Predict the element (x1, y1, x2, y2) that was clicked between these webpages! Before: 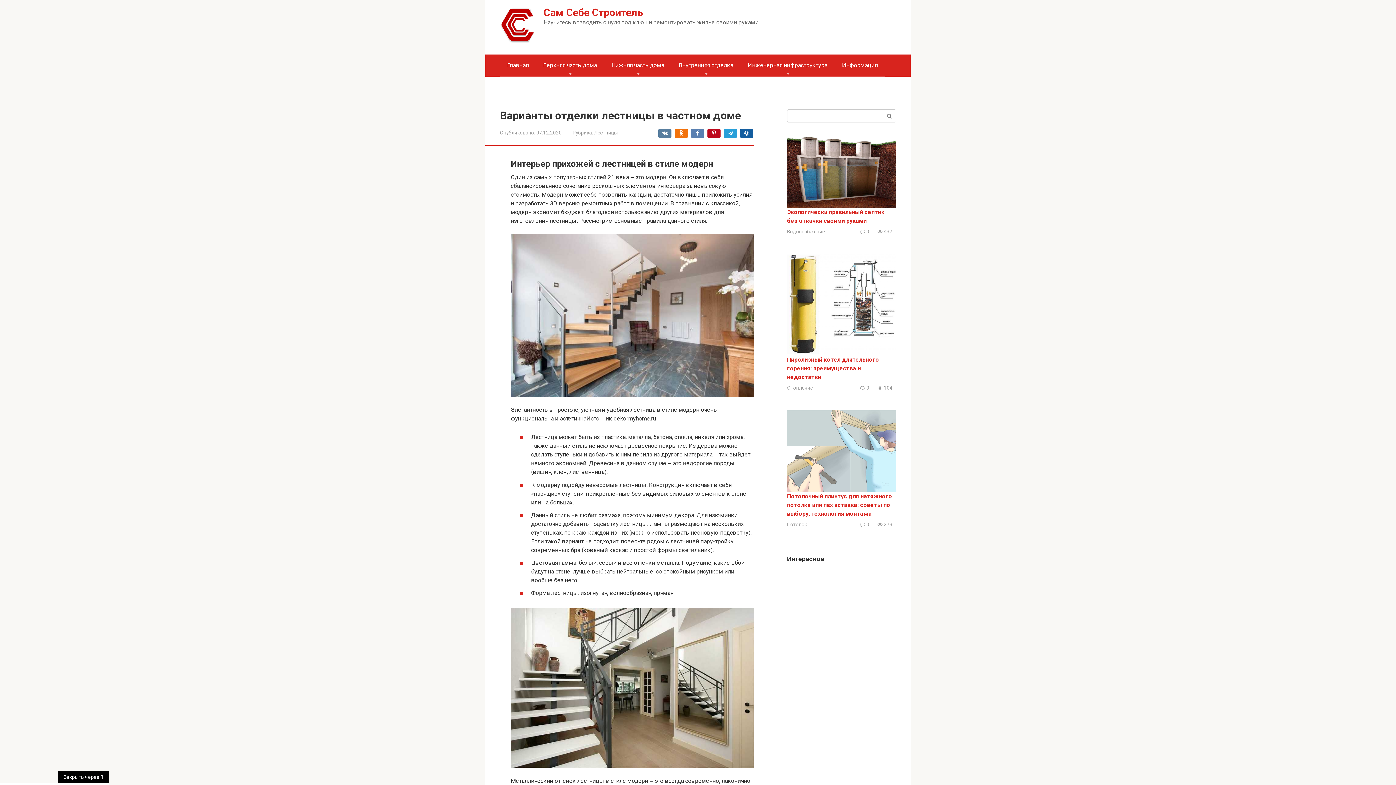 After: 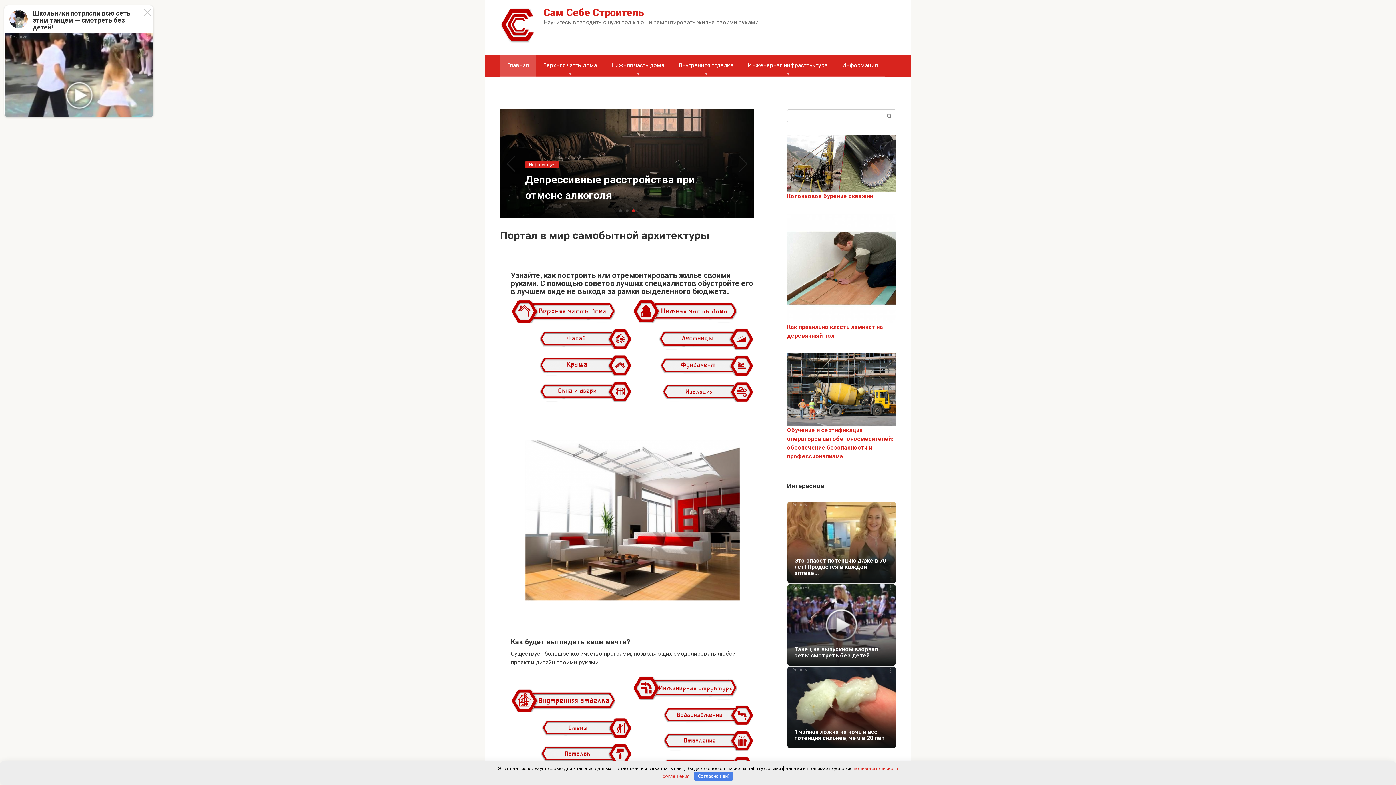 Action: bbox: (543, 6, 643, 18) label: Сам Себе Строитель